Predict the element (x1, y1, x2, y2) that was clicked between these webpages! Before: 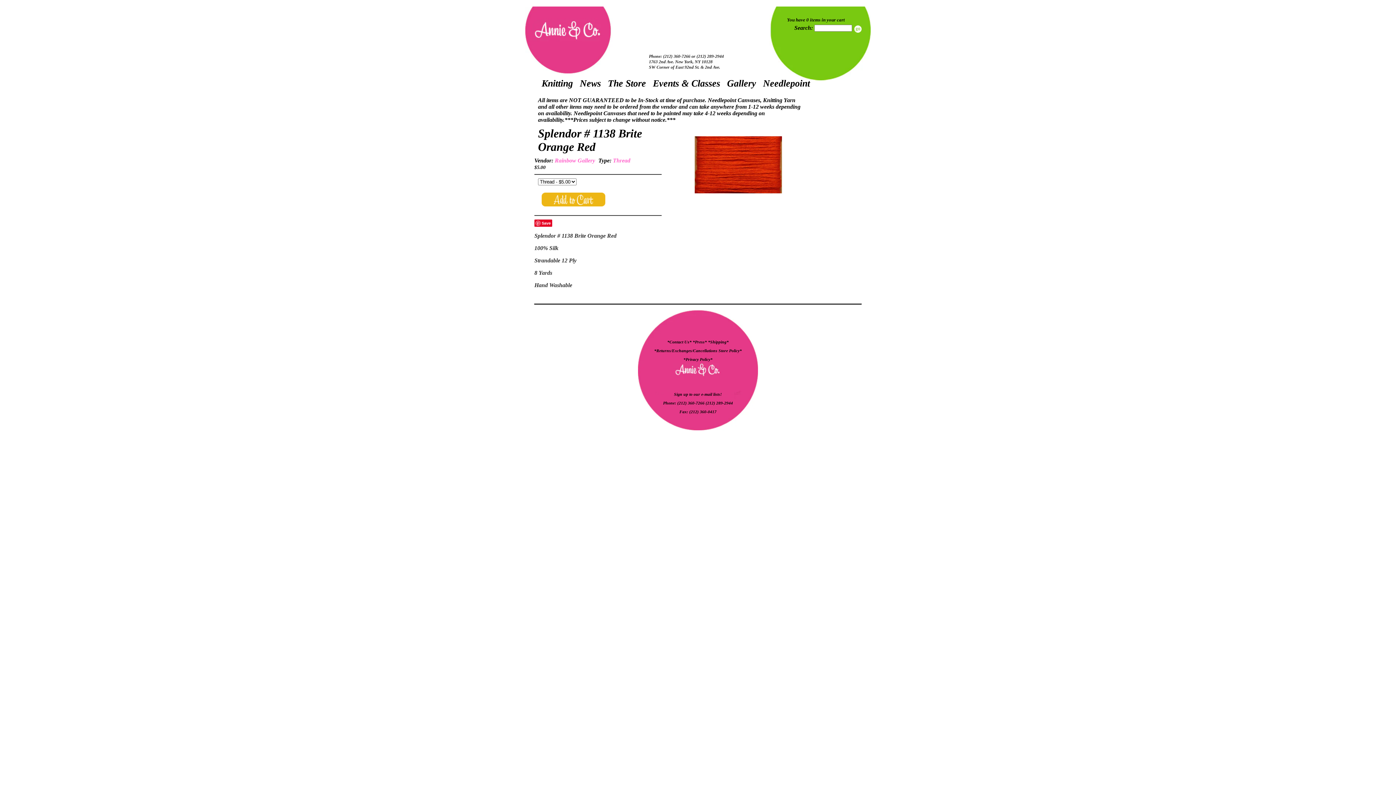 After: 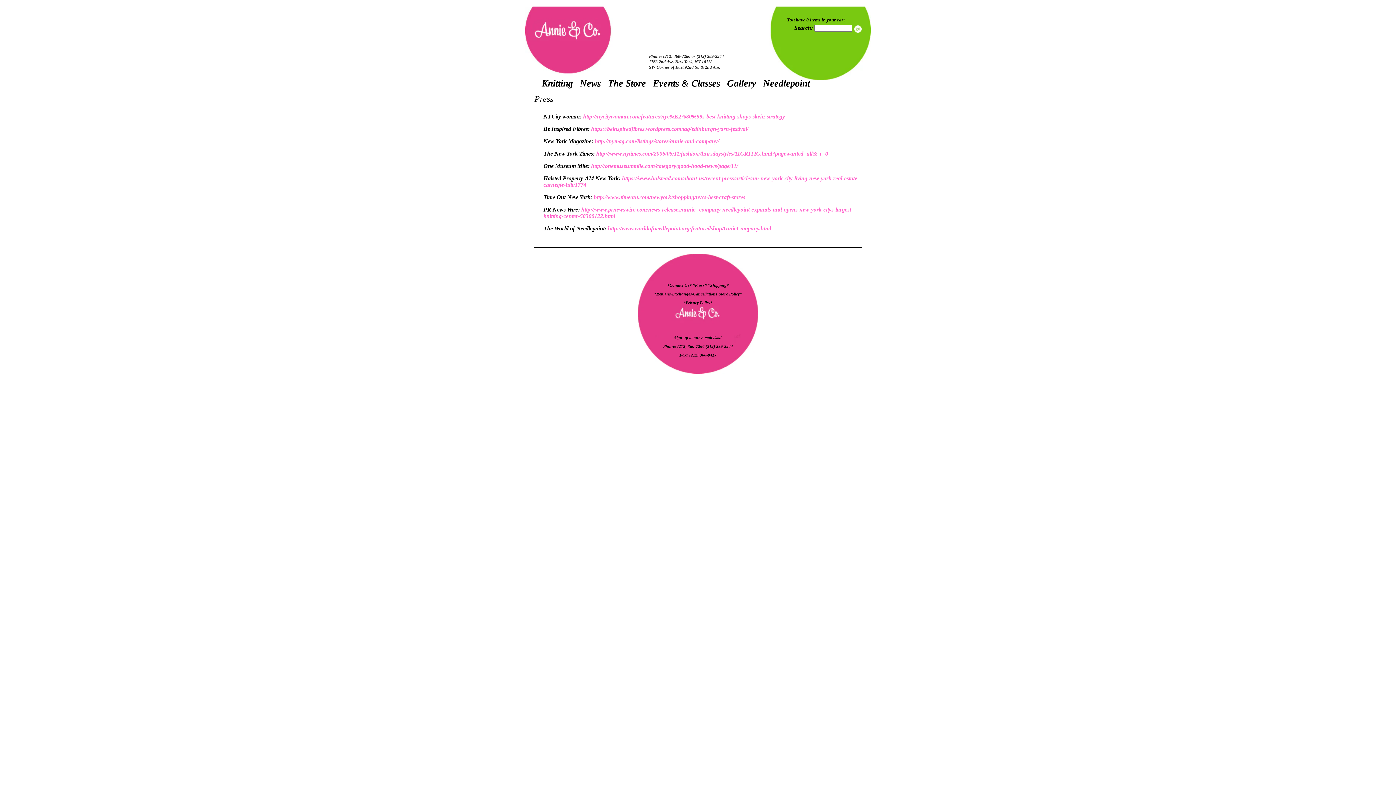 Action: bbox: (692, 340, 708, 344) label: *Press* 